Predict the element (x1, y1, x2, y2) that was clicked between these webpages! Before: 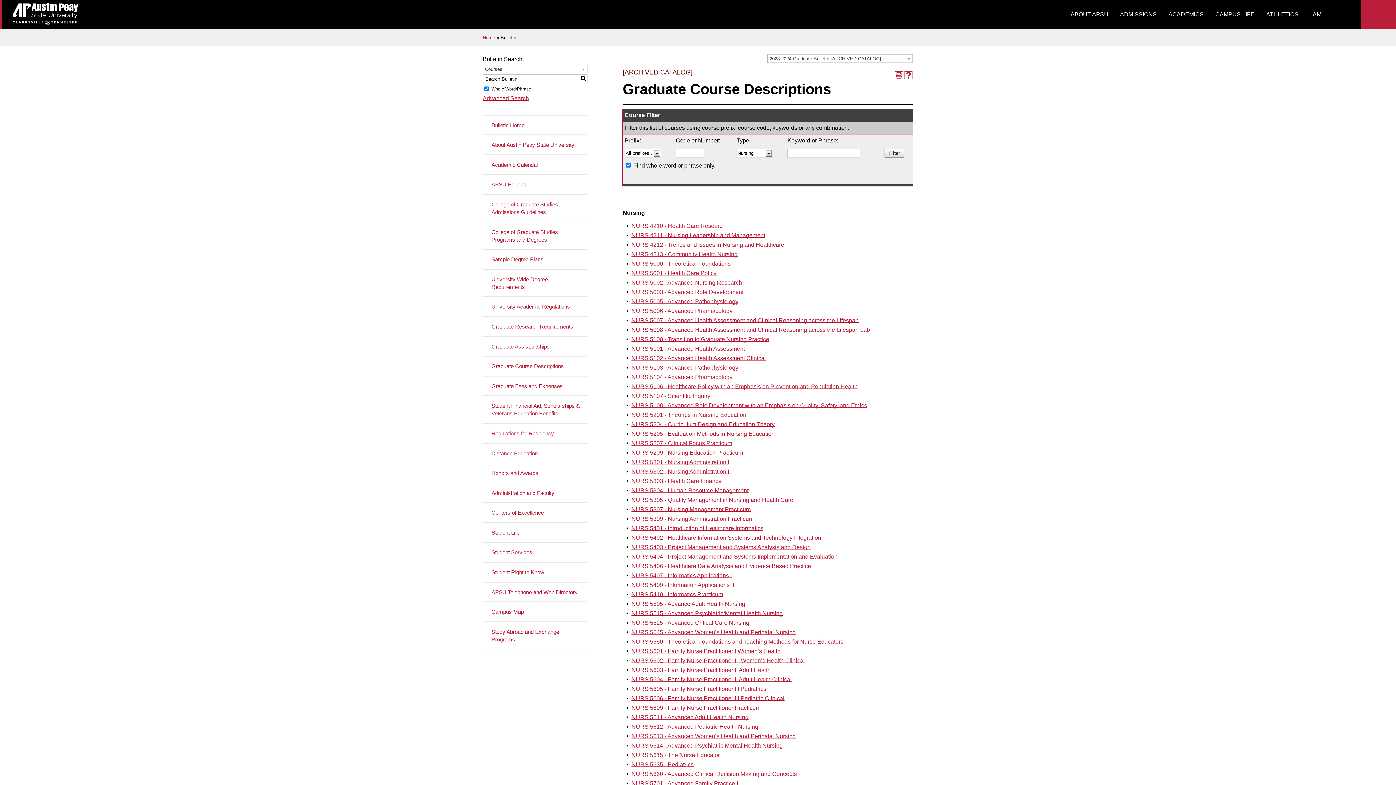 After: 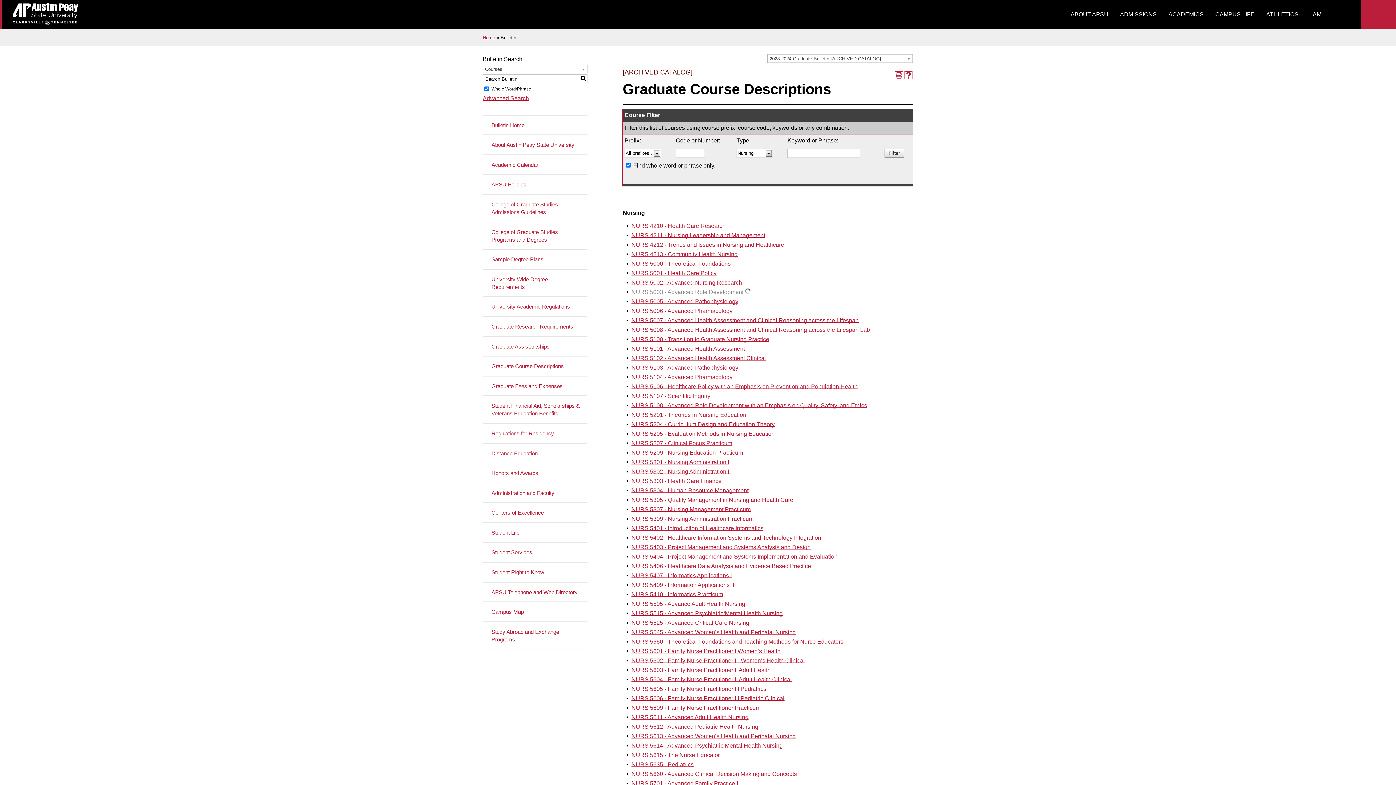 Action: label: NURS 5003 - Advanced Role Development bbox: (631, 289, 743, 295)